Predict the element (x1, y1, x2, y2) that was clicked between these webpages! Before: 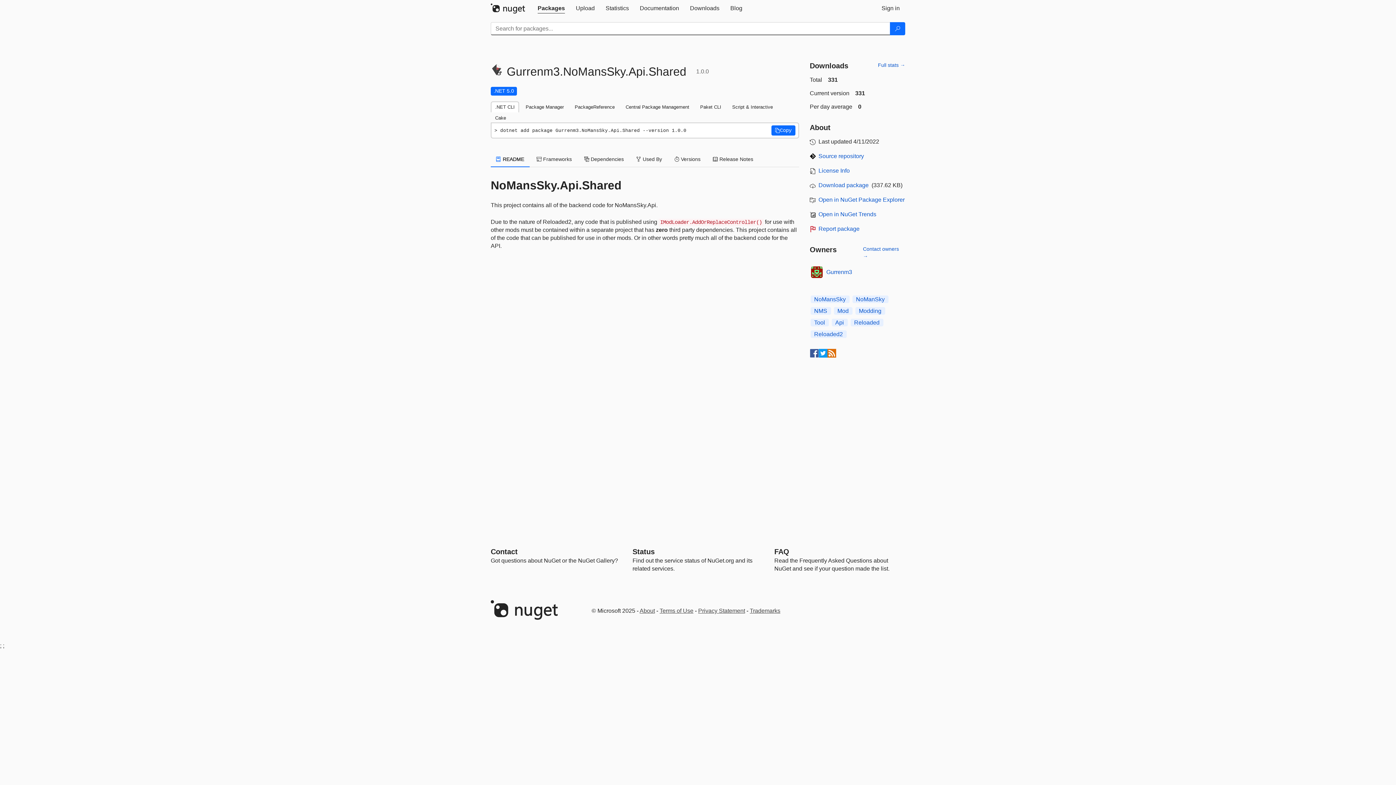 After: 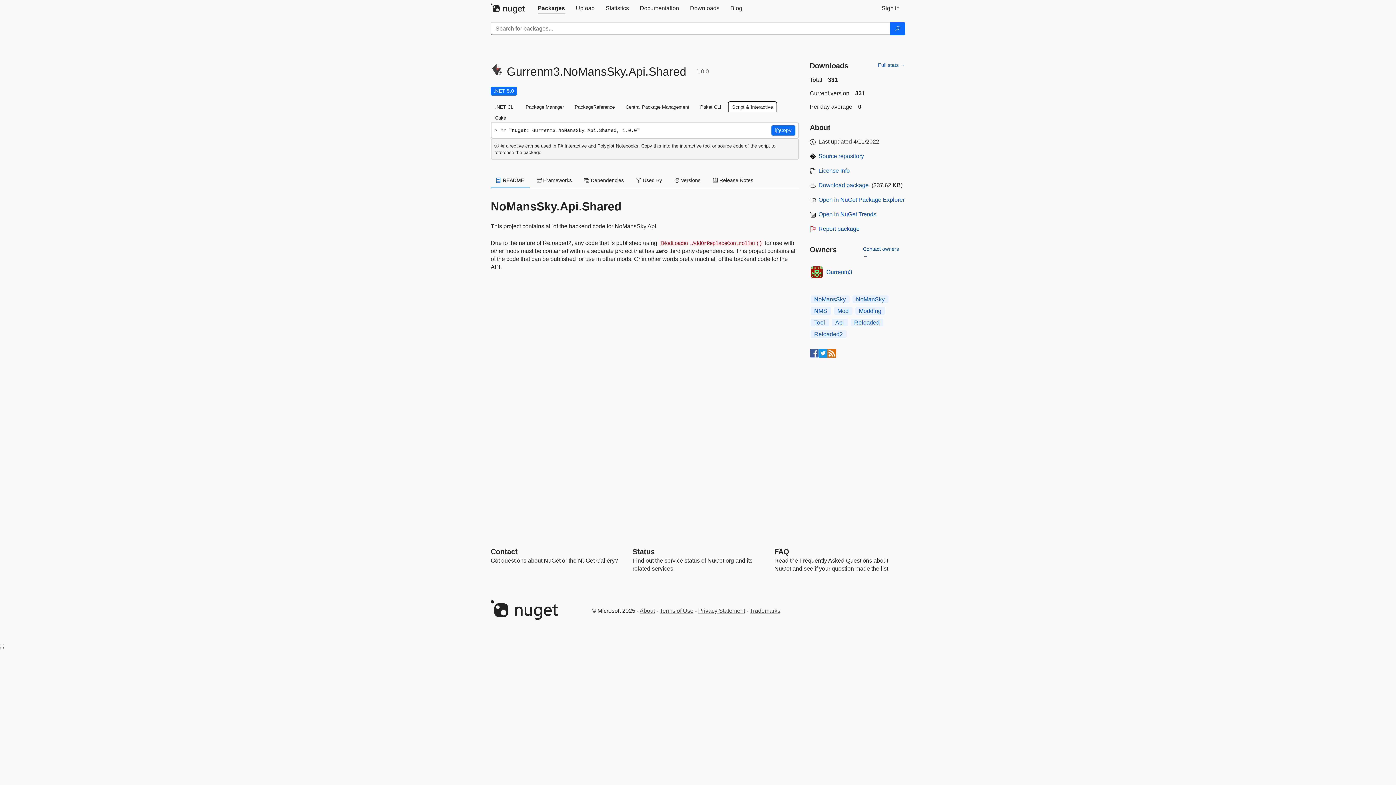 Action: bbox: (728, 101, 777, 112) label: Script & Interactive